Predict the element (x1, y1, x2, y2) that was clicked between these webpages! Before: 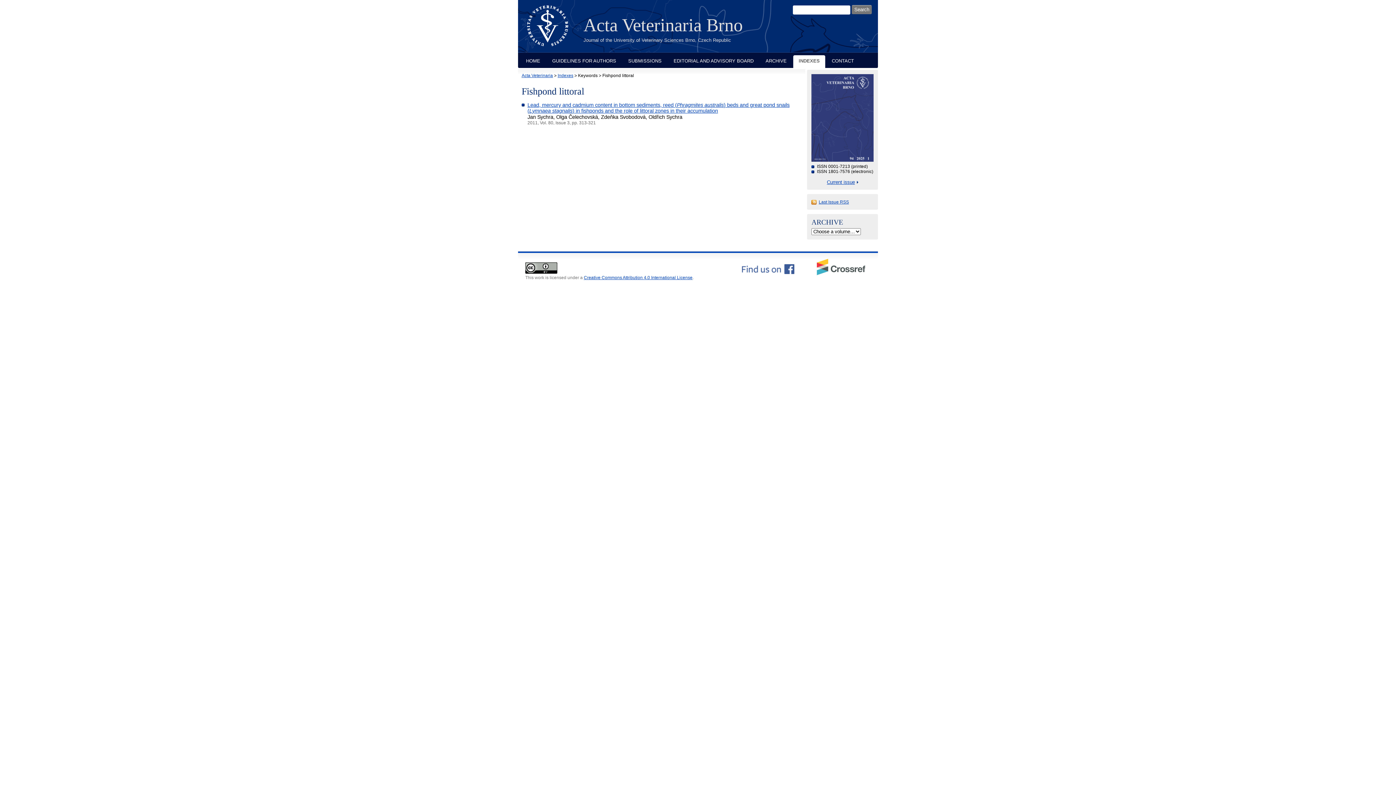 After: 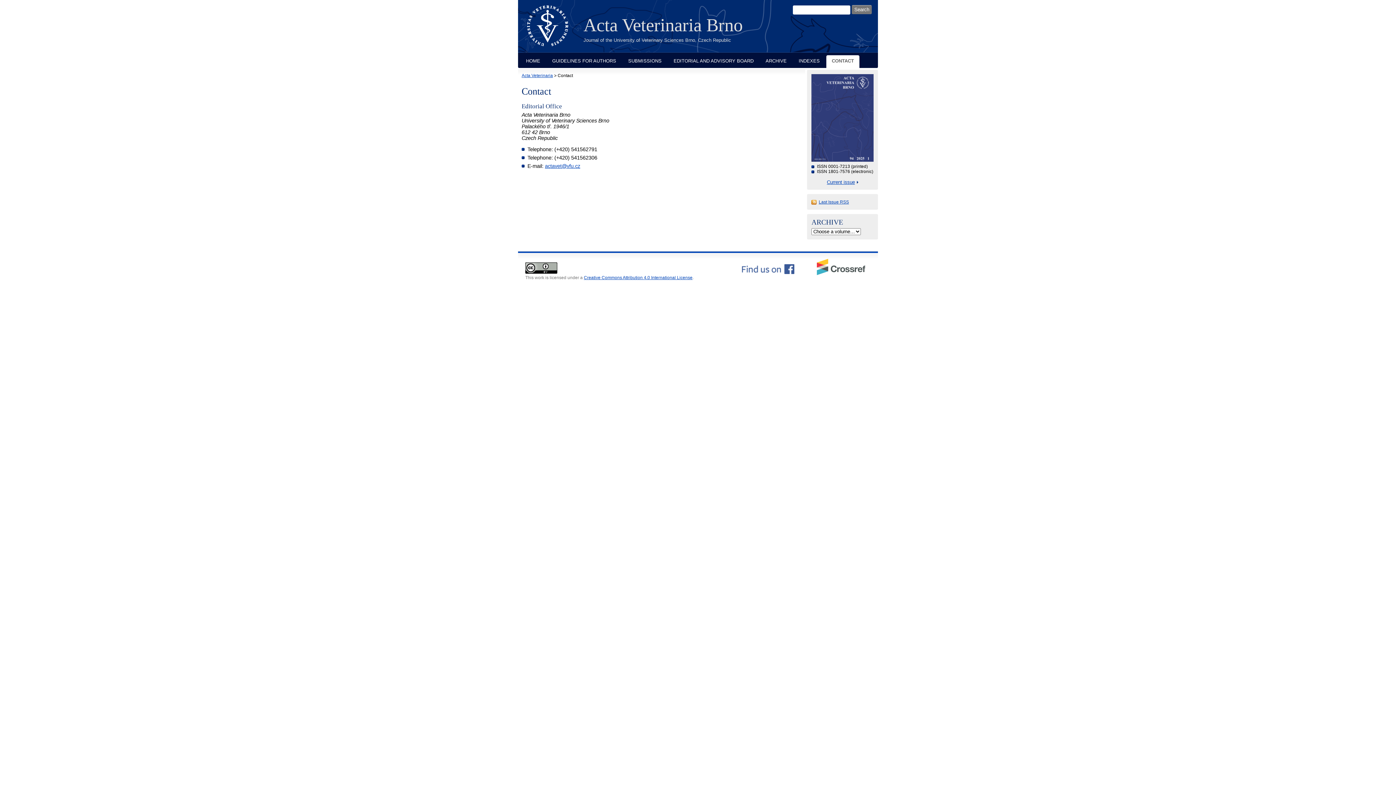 Action: label: CONTACT bbox: (826, 55, 859, 68)